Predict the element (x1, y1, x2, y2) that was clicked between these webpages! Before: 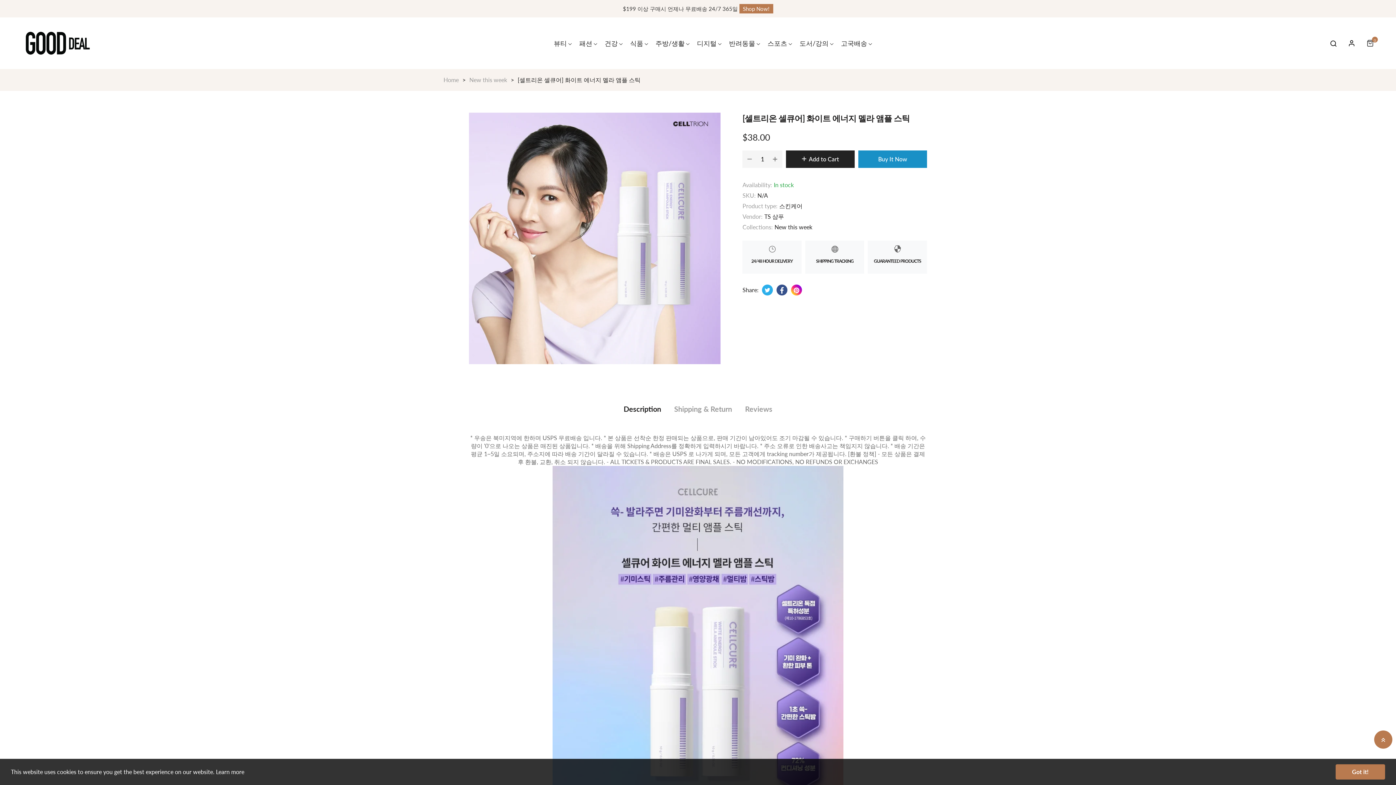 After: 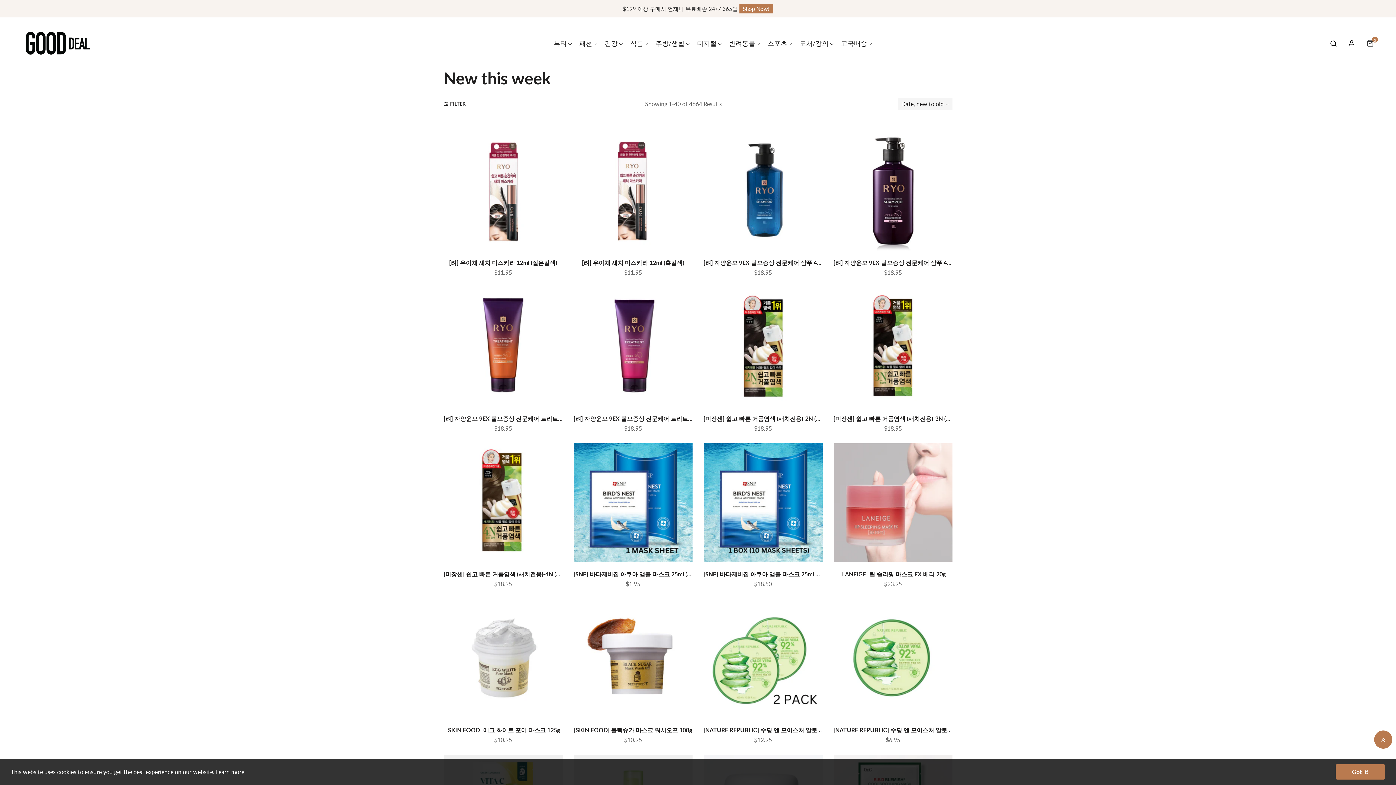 Action: bbox: (774, 223, 812, 230) label: New this week